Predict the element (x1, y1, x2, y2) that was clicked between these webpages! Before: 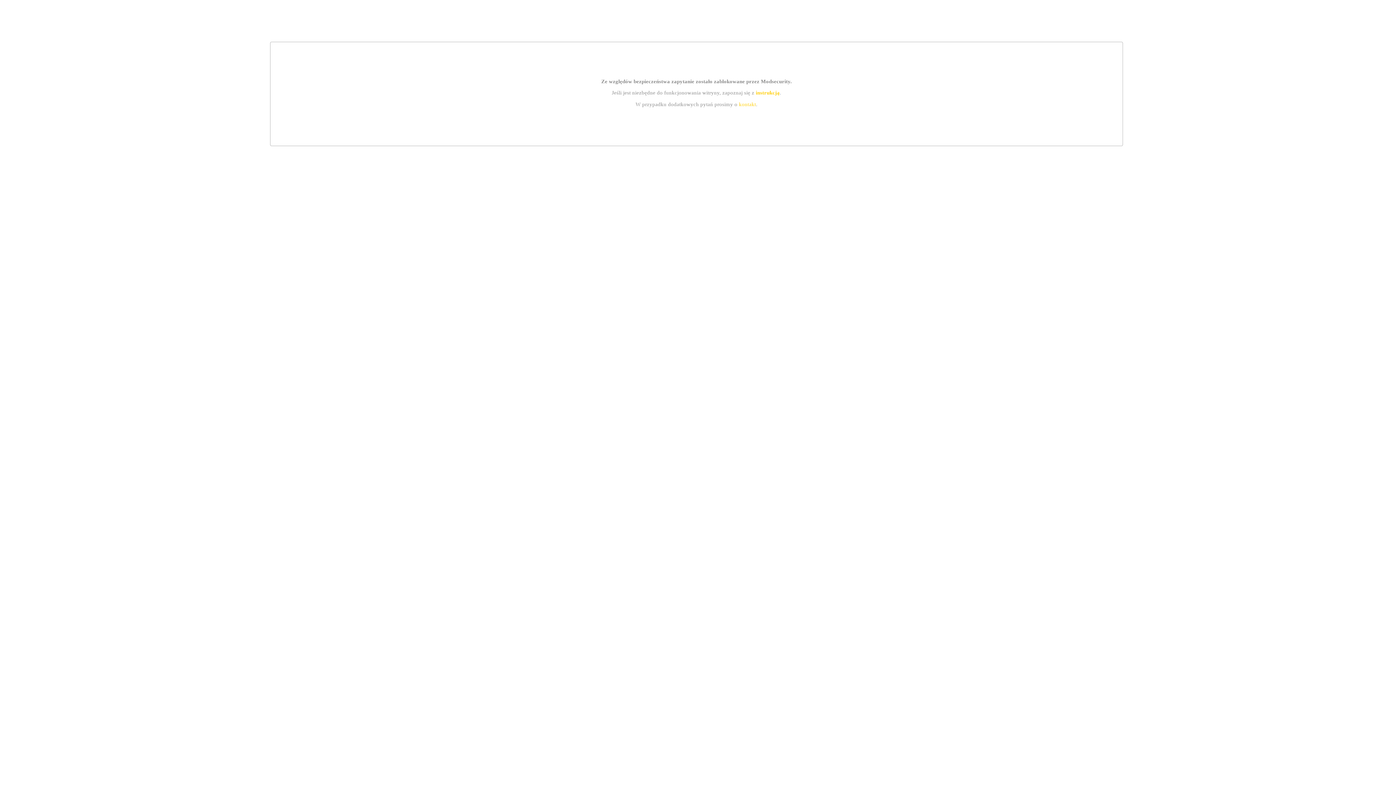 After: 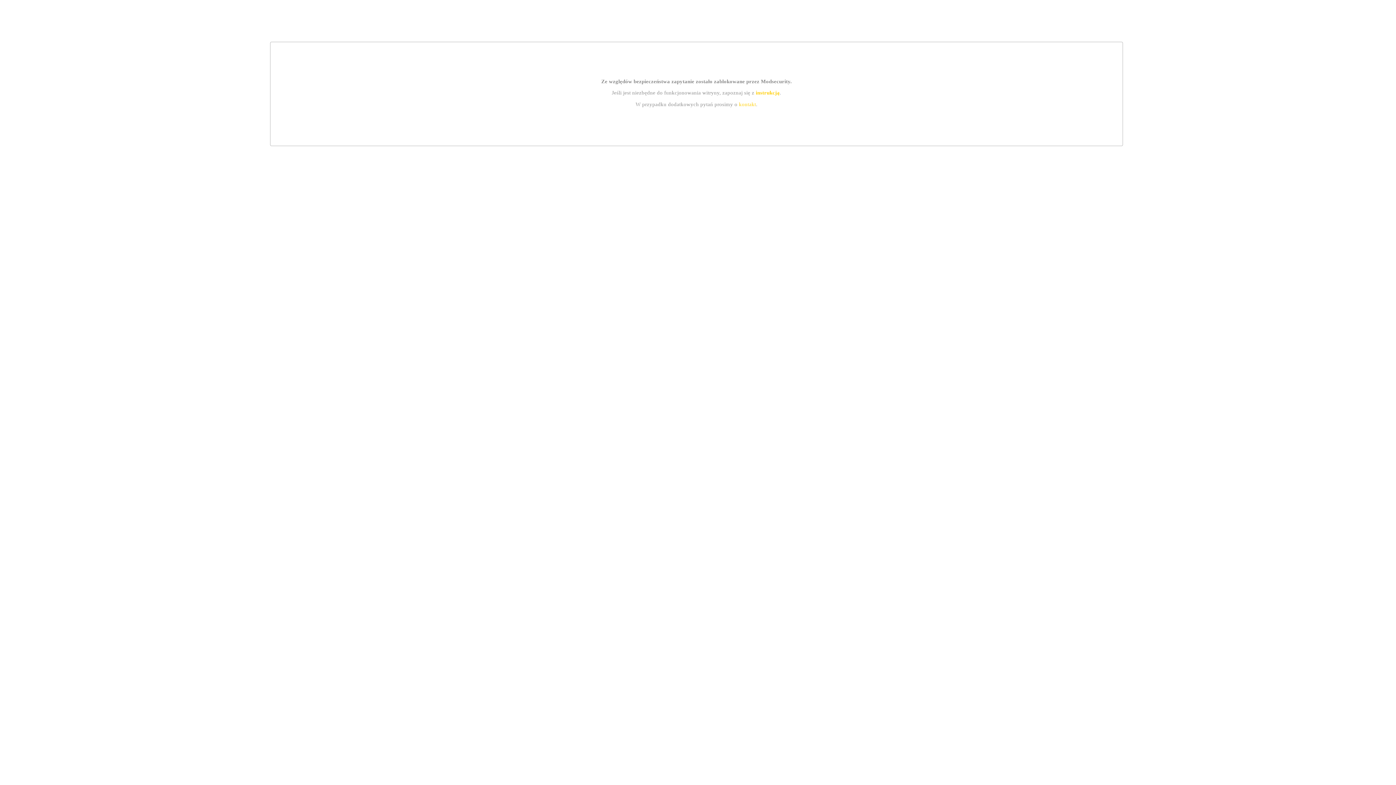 Action: label: instrukcją bbox: (755, 89, 779, 95)